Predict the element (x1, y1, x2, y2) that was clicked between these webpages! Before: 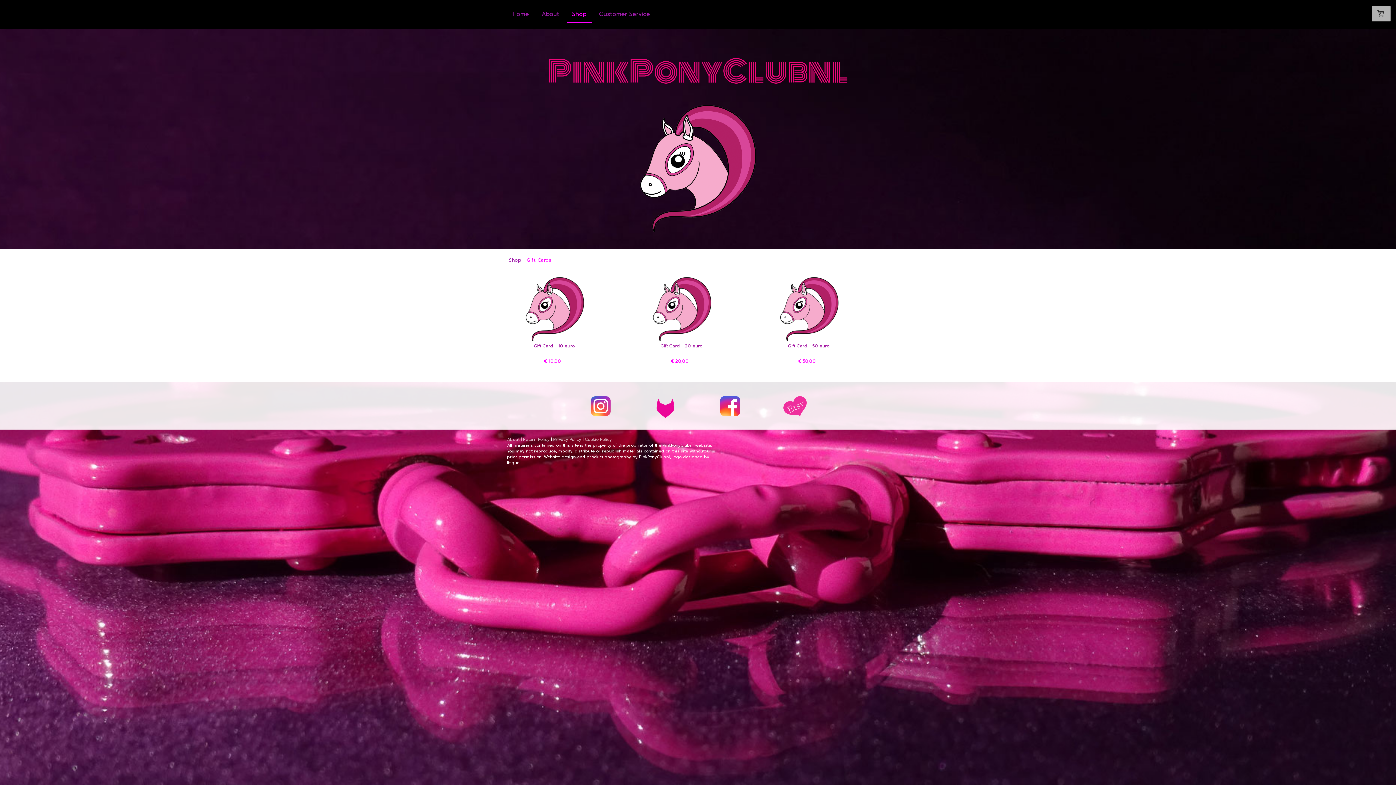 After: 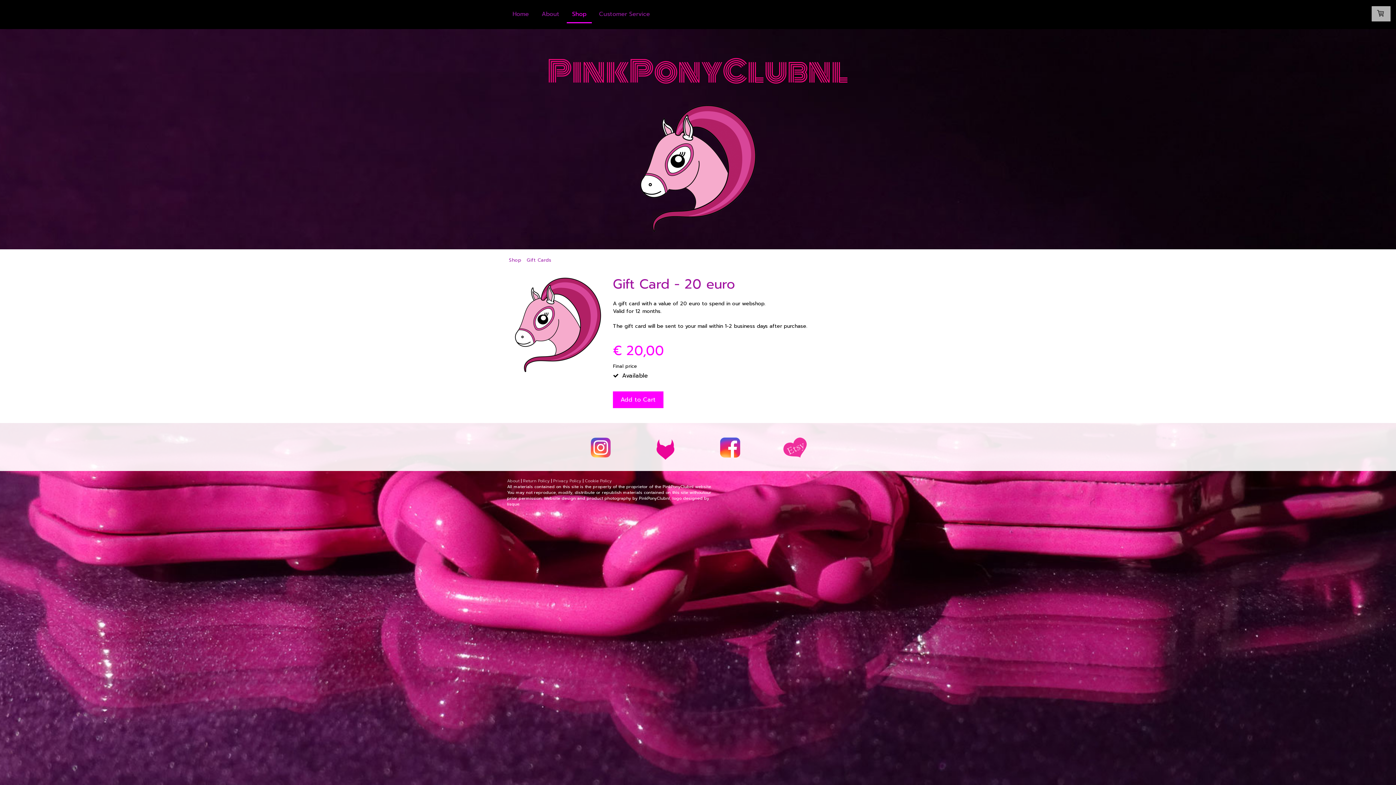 Action: bbox: (636, 276, 727, 341)